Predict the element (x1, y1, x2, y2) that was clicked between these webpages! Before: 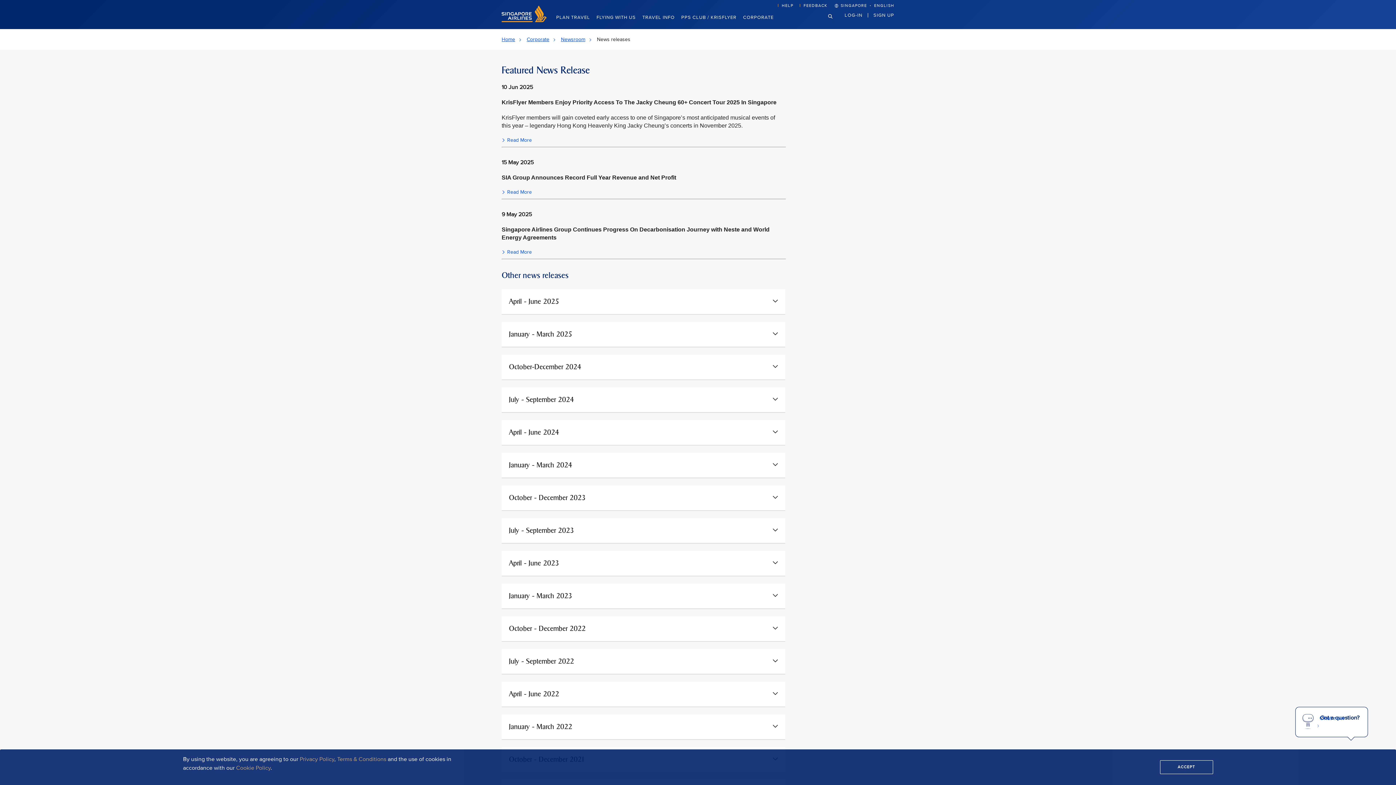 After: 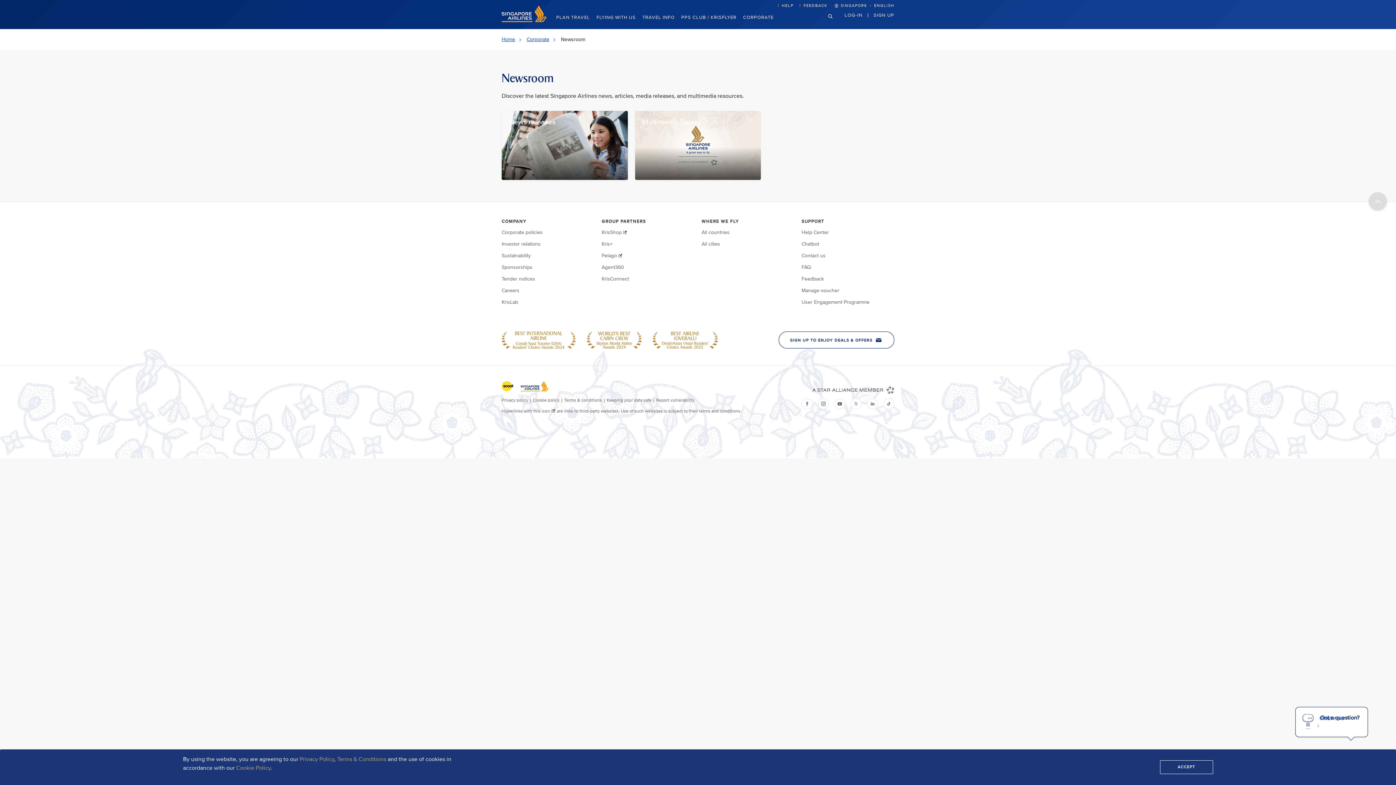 Action: label: Newsroom bbox: (561, 36, 595, 42)